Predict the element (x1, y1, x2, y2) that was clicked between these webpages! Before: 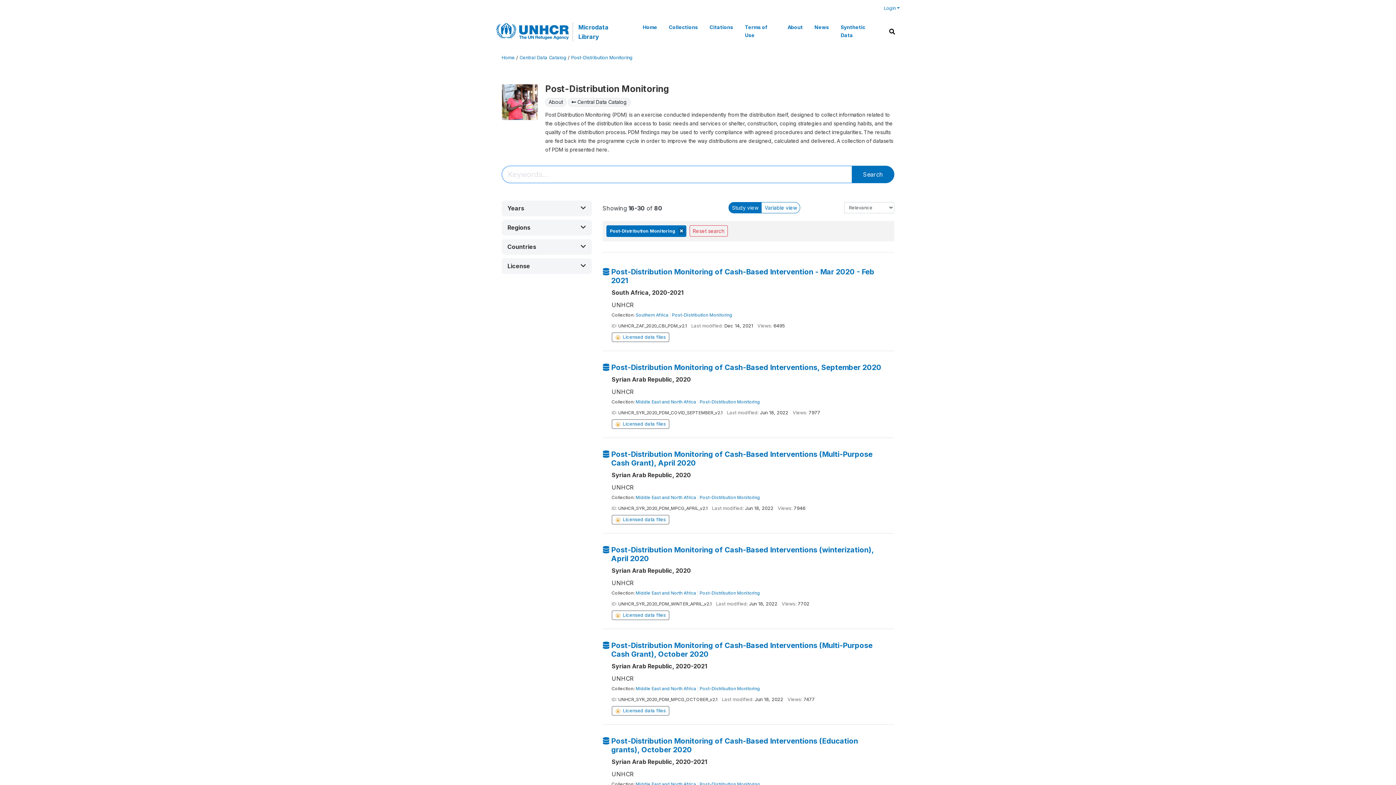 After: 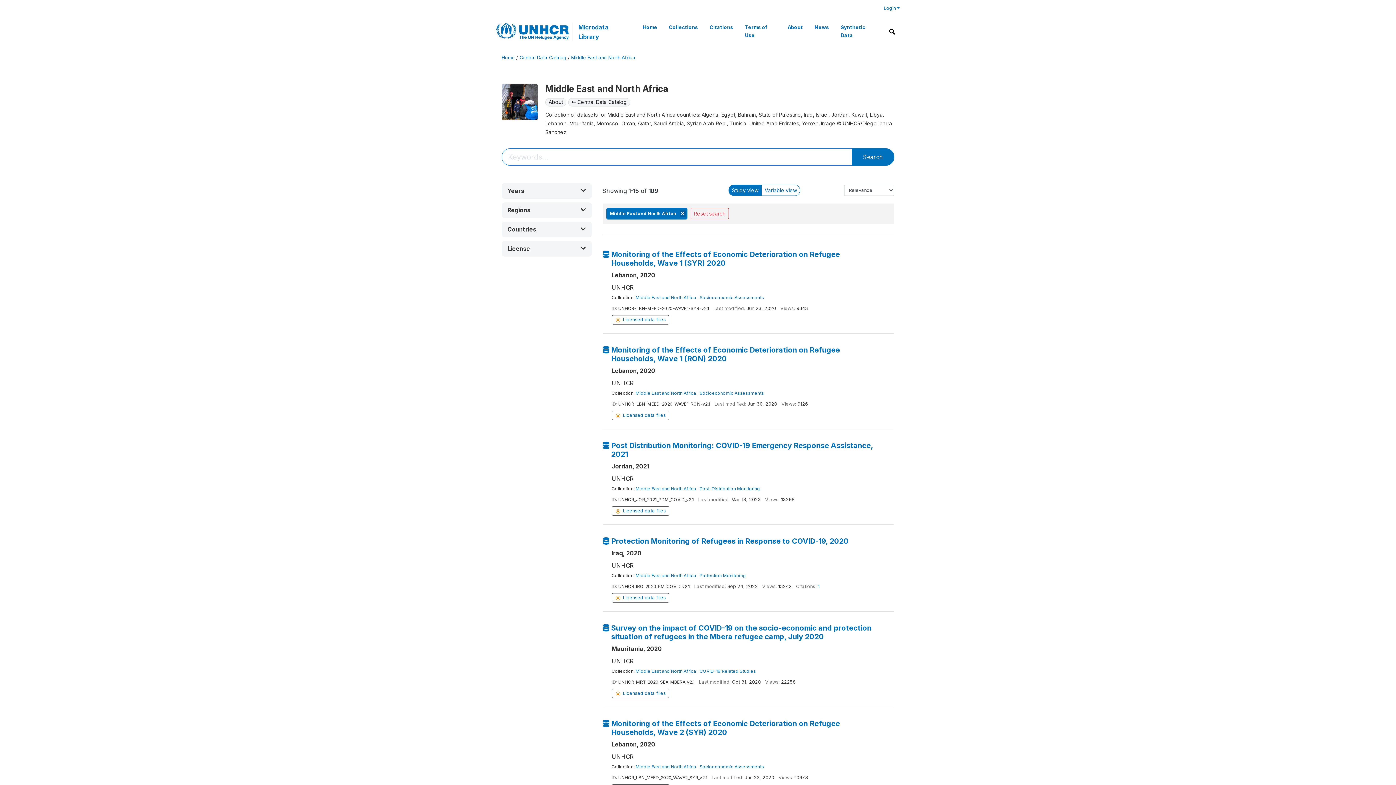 Action: bbox: (635, 494, 696, 500) label: Middle East and North Africa